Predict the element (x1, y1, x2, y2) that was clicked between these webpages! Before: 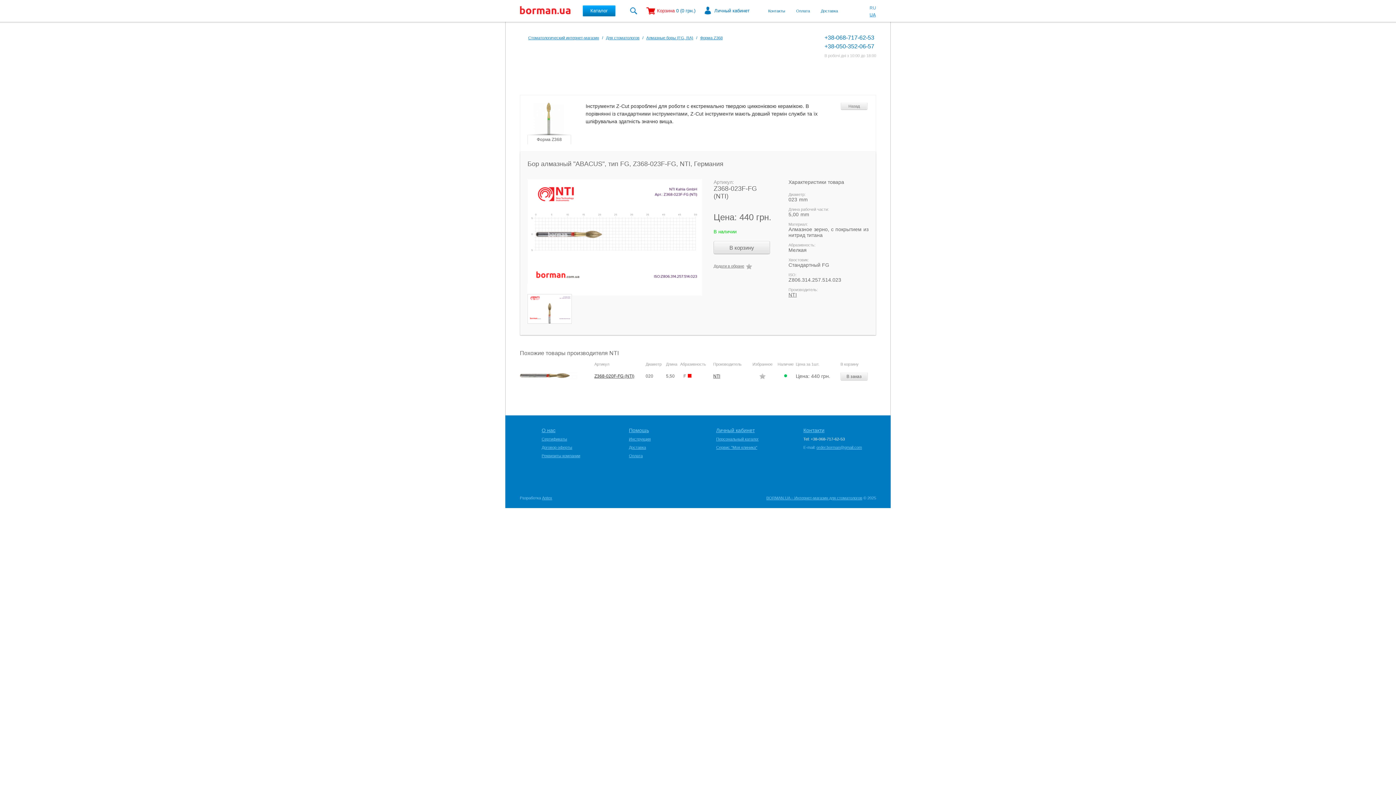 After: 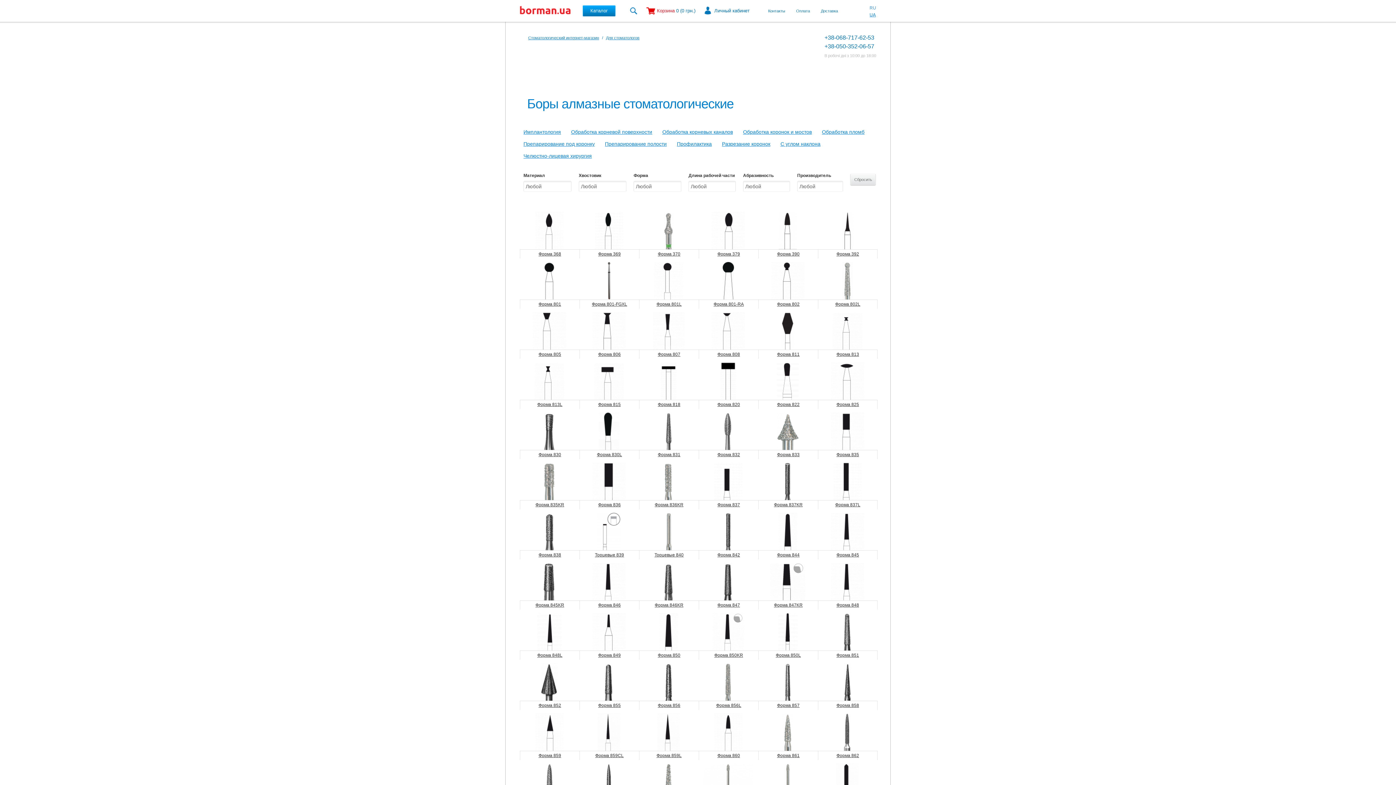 Action: bbox: (646, 35, 693, 40) label: Алмазные боры (FG, RA)